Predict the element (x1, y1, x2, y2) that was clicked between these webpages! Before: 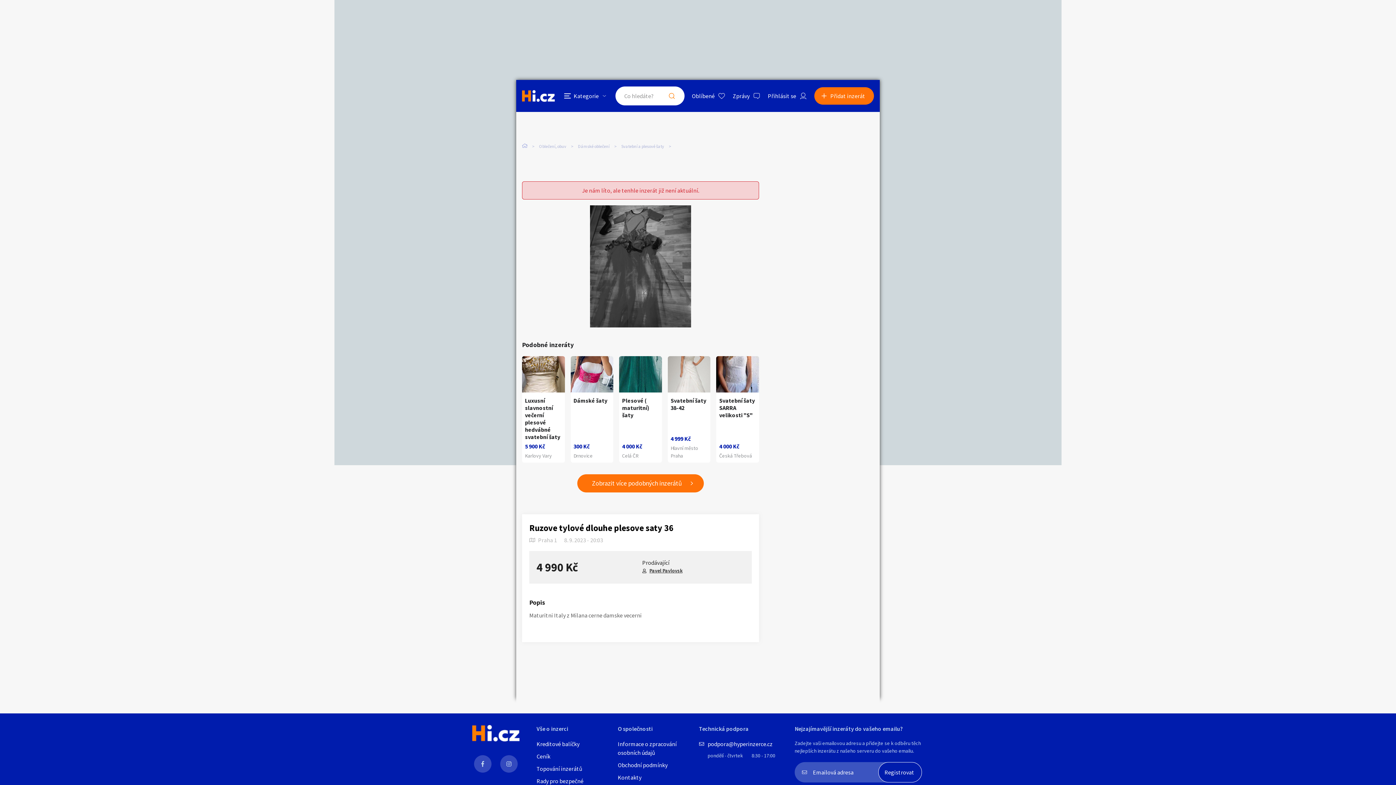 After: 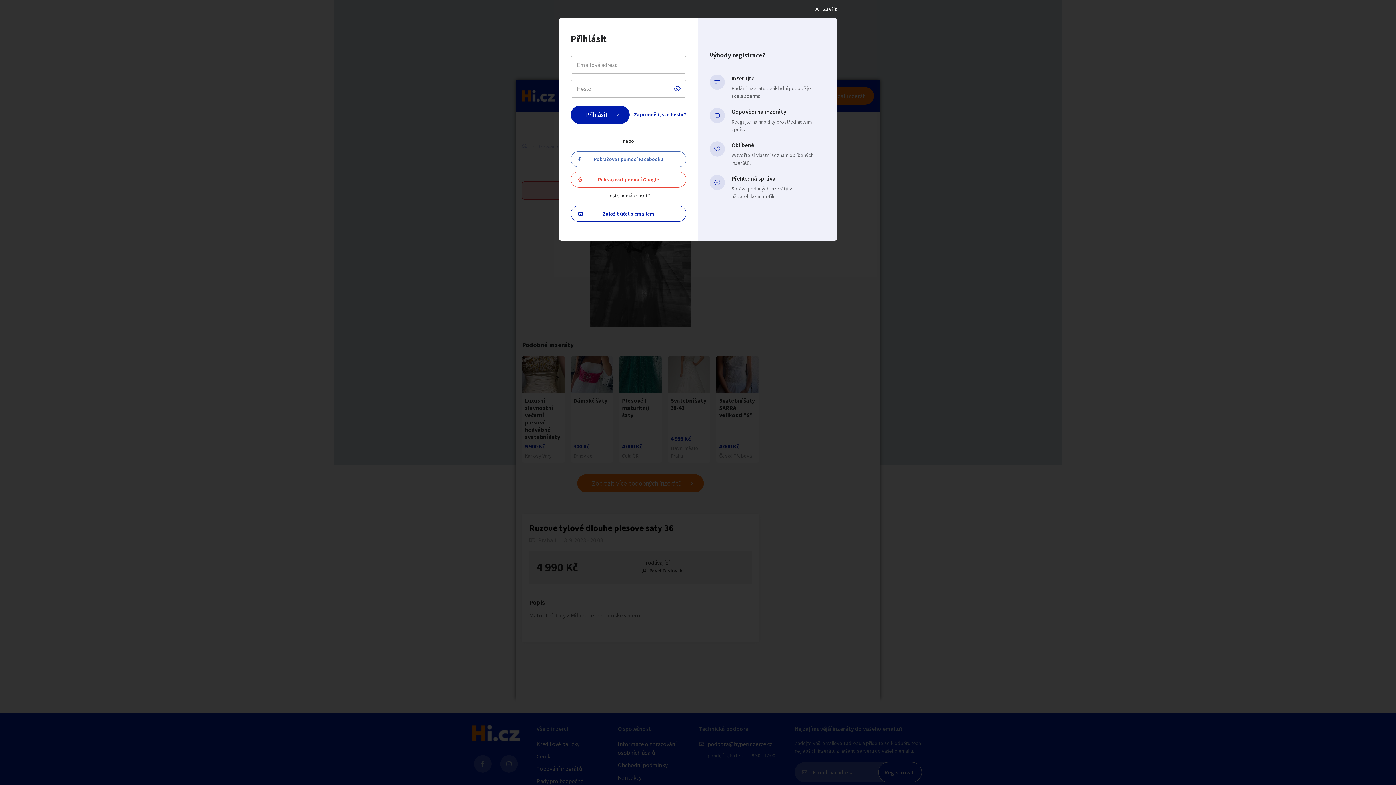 Action: label: Oblíbené bbox: (692, 91, 725, 100)